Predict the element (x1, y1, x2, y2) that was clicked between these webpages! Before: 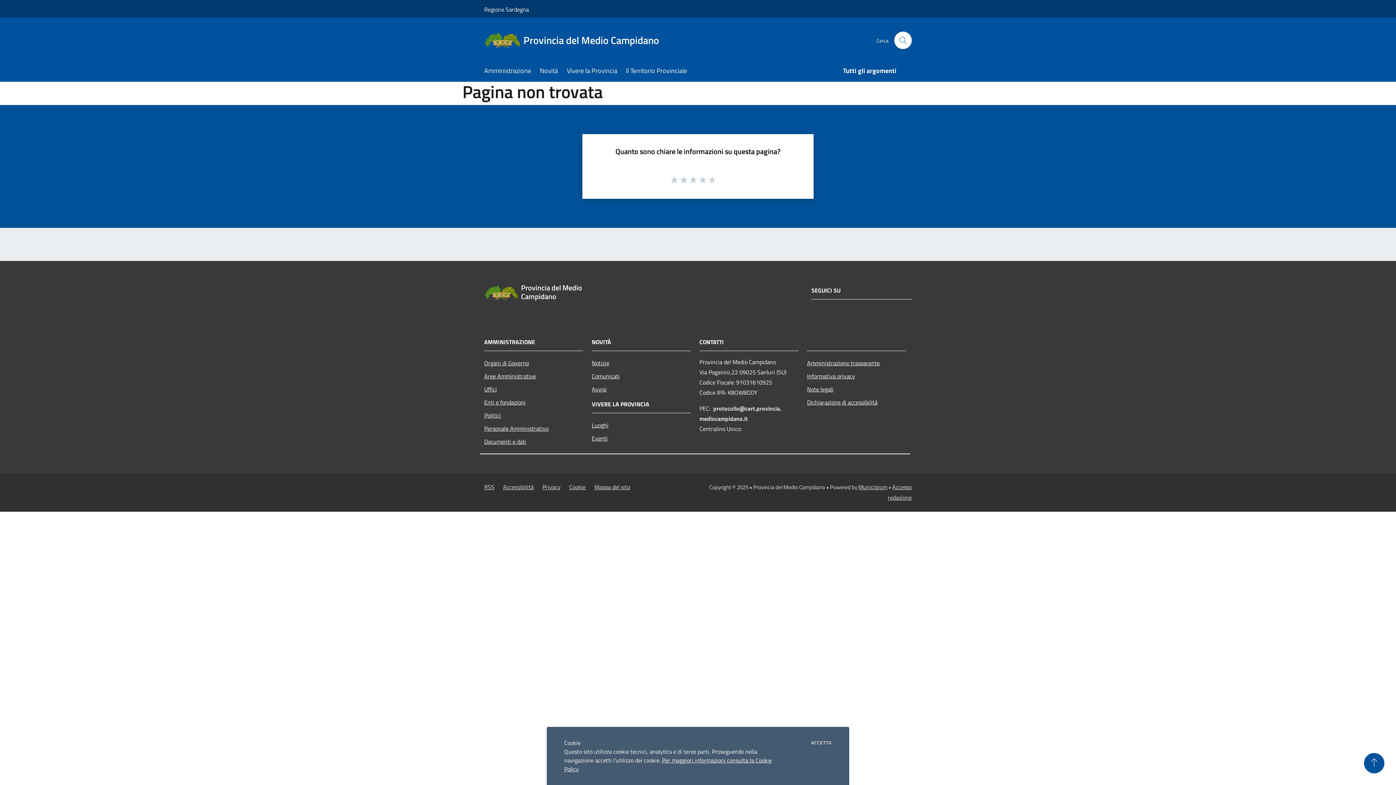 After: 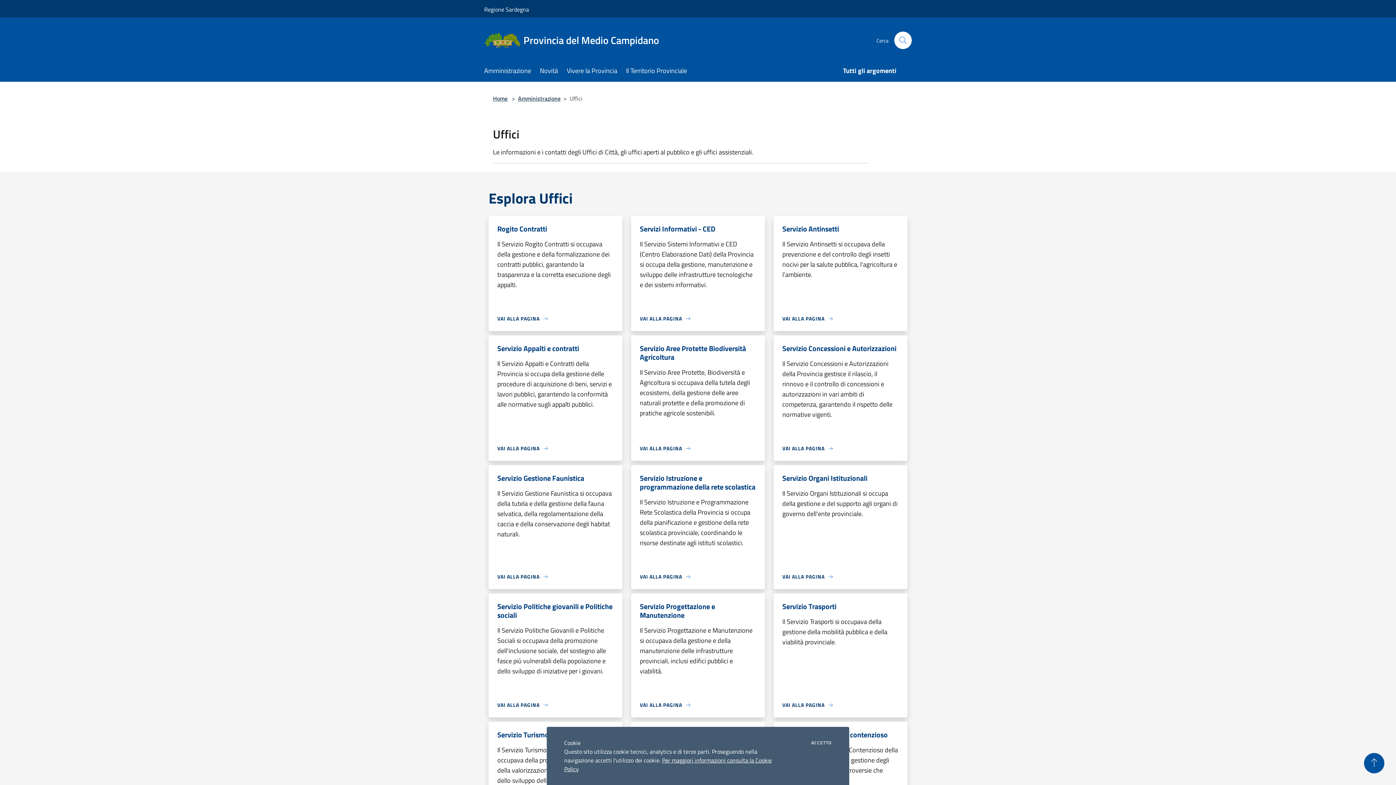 Action: label: Uffici bbox: (484, 383, 583, 396)